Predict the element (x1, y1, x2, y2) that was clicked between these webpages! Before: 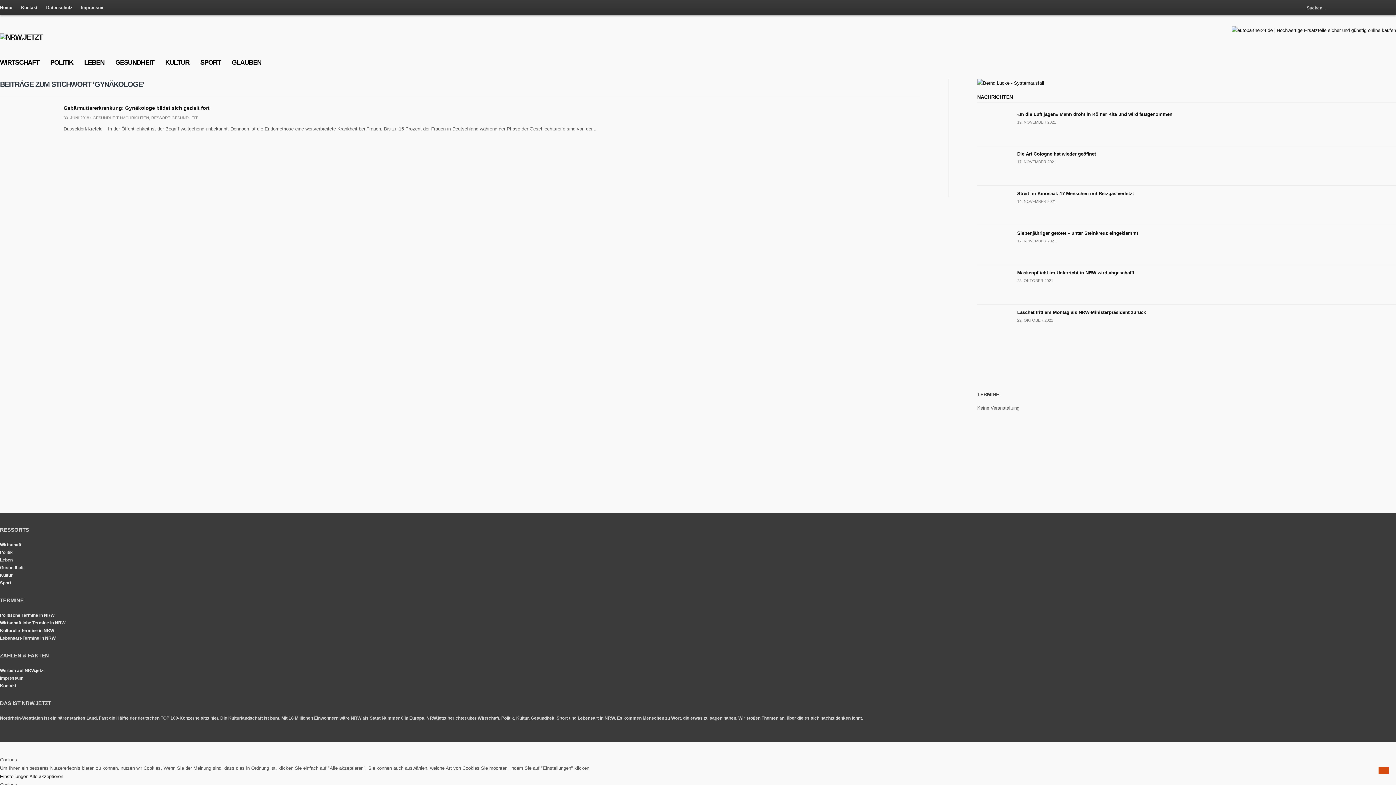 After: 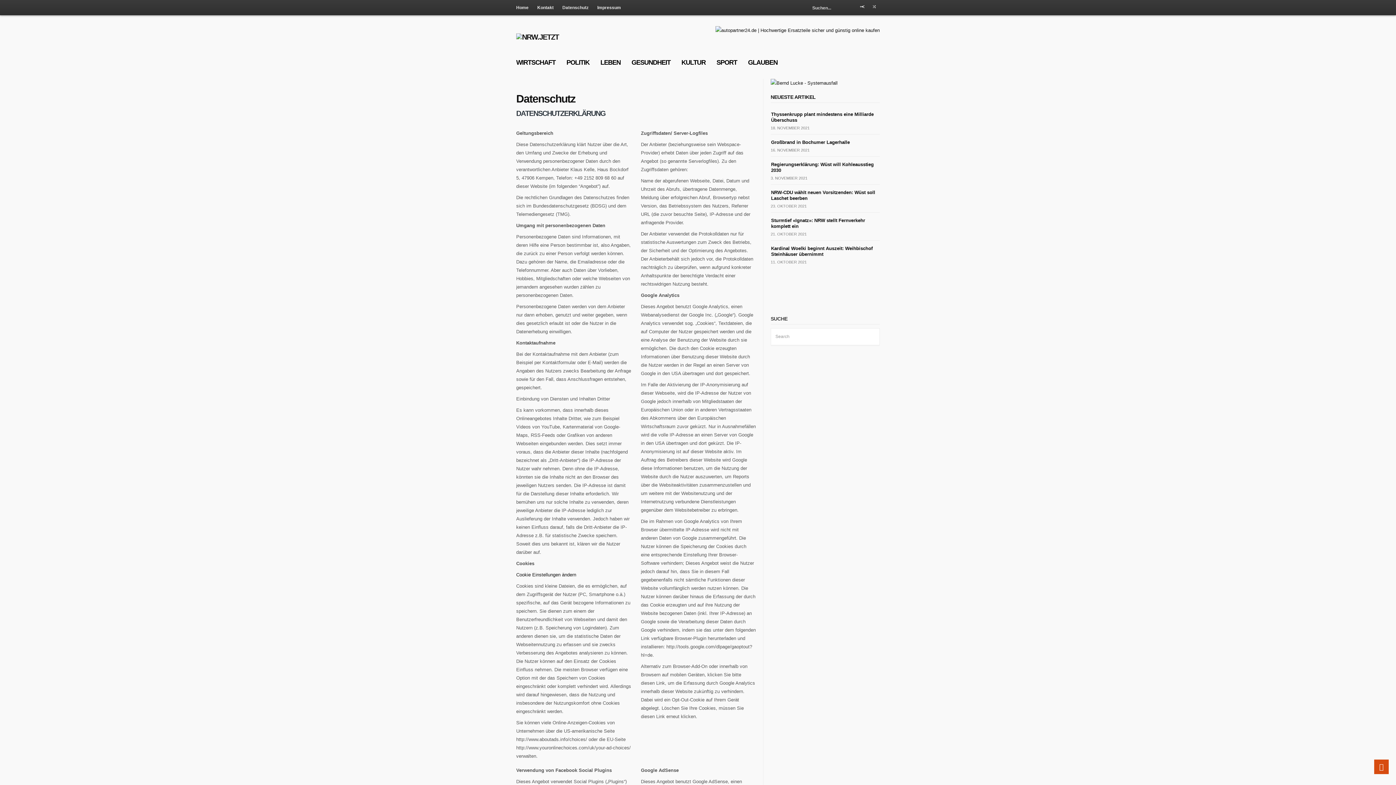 Action: bbox: (41, 0, 76, 15) label: Datenschutz